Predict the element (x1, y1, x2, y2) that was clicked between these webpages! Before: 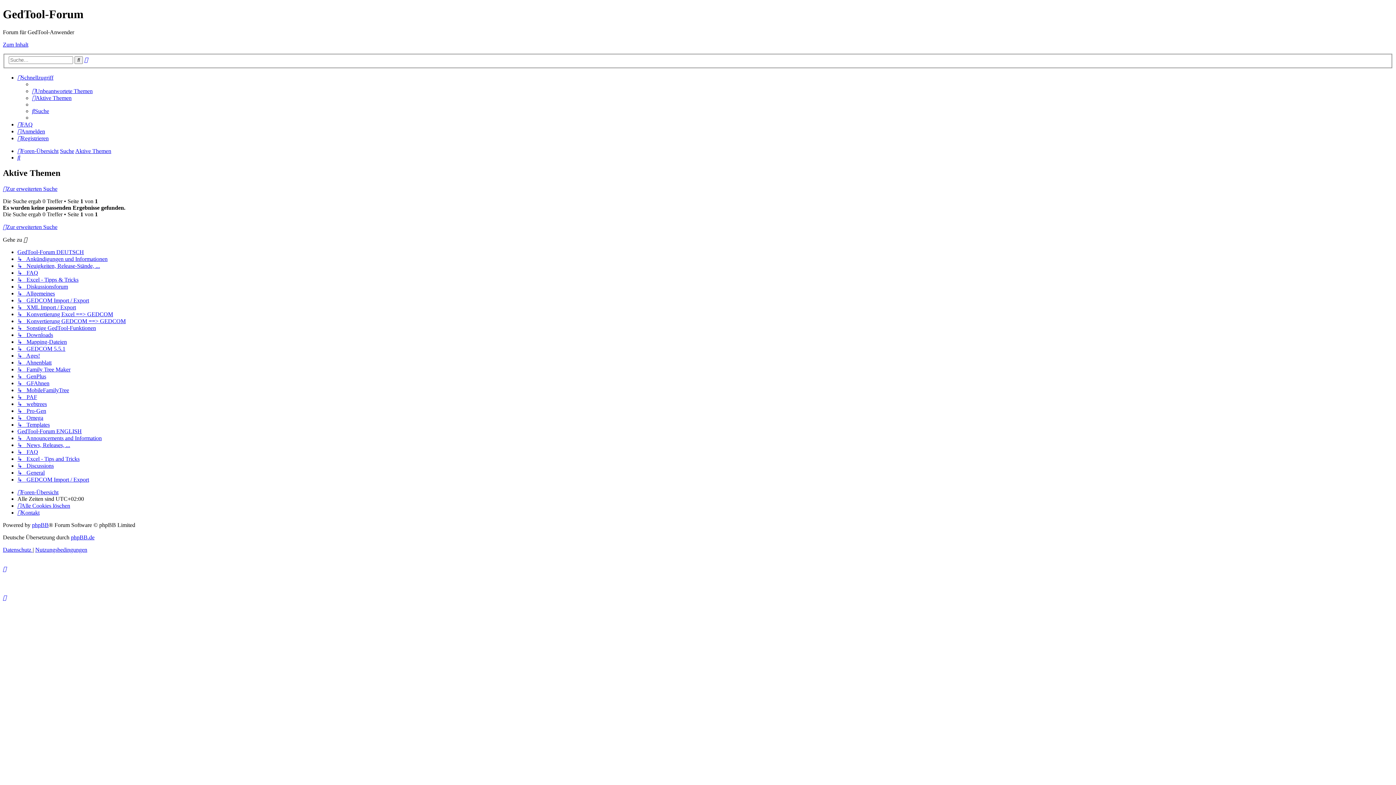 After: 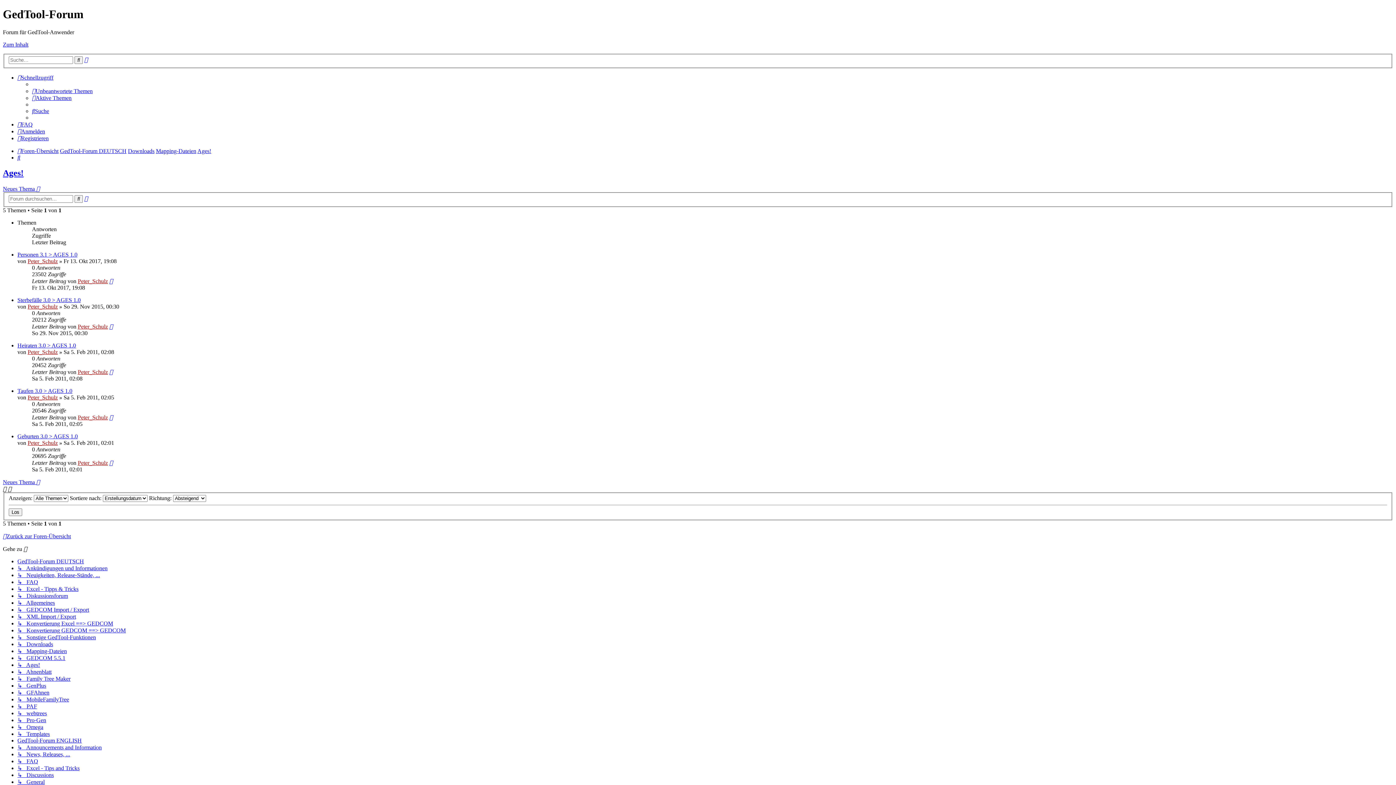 Action: label: ↳   Ages! bbox: (17, 352, 40, 359)